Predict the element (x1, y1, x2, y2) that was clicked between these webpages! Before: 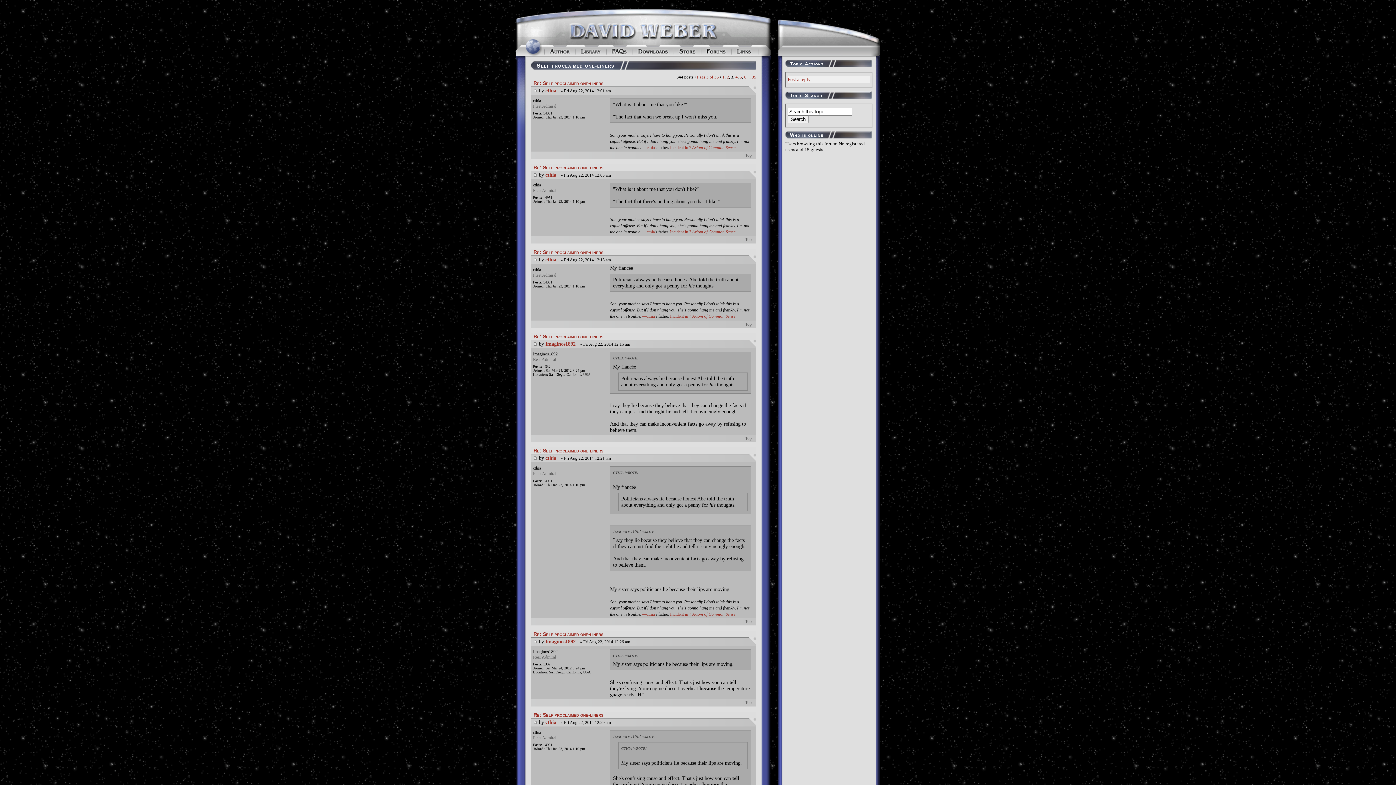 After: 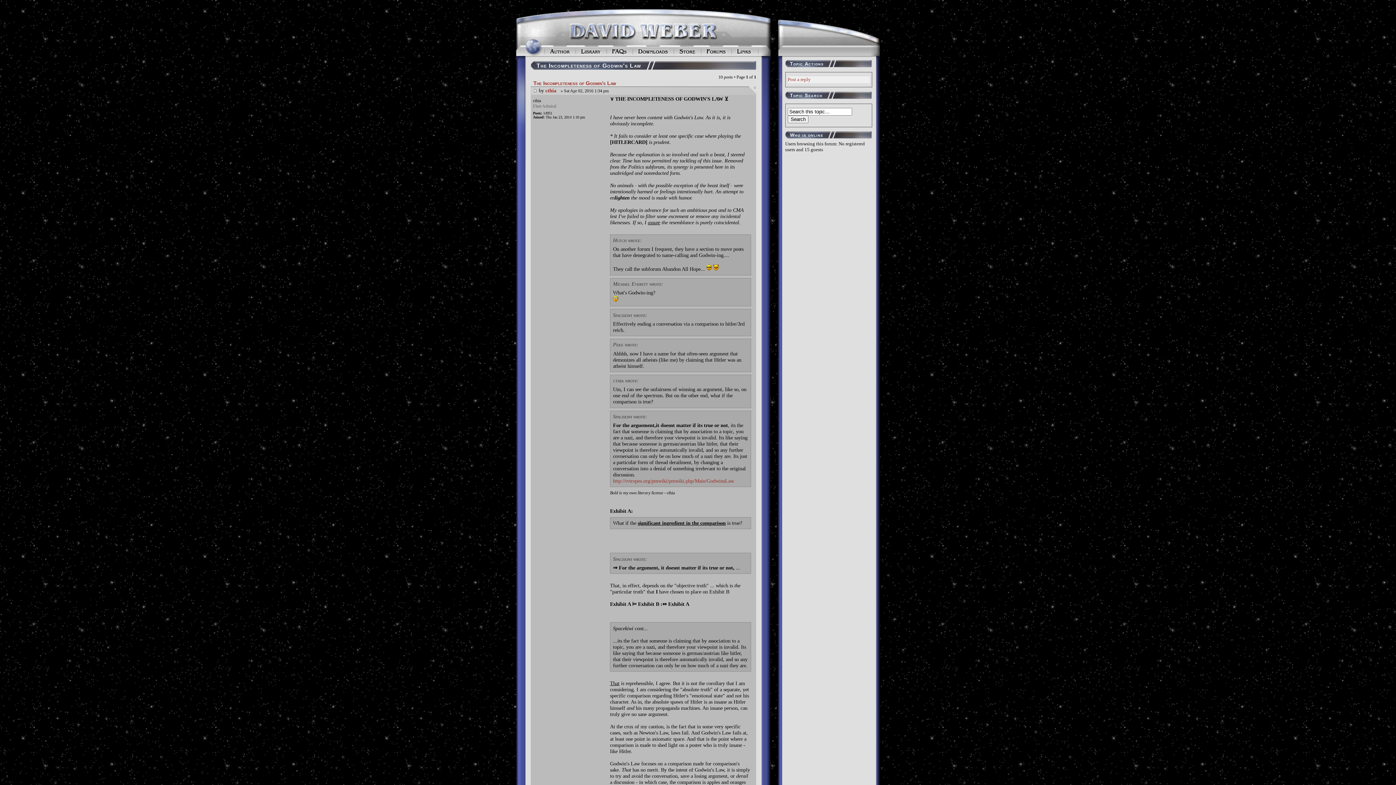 Action: label: Axiom of Common Sense bbox: (692, 144, 735, 150)